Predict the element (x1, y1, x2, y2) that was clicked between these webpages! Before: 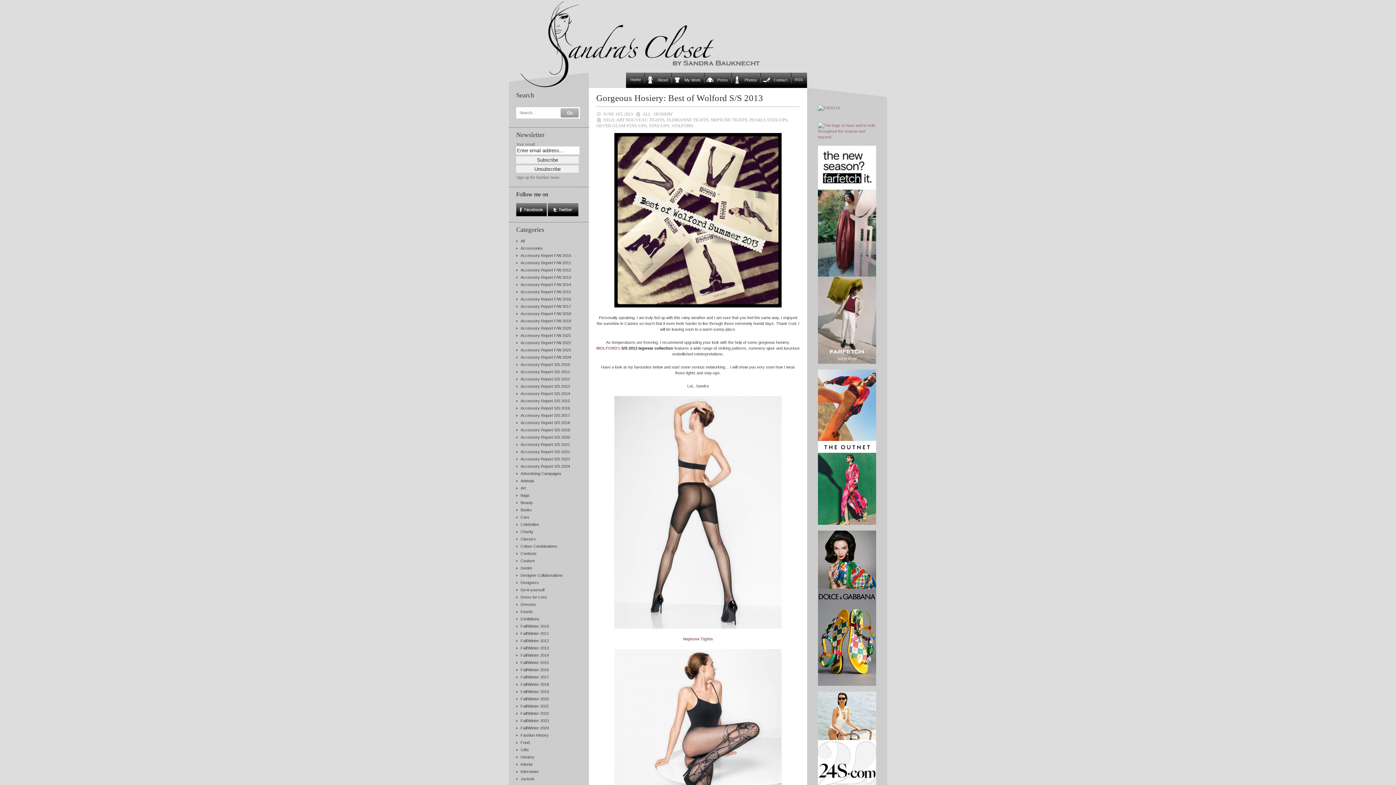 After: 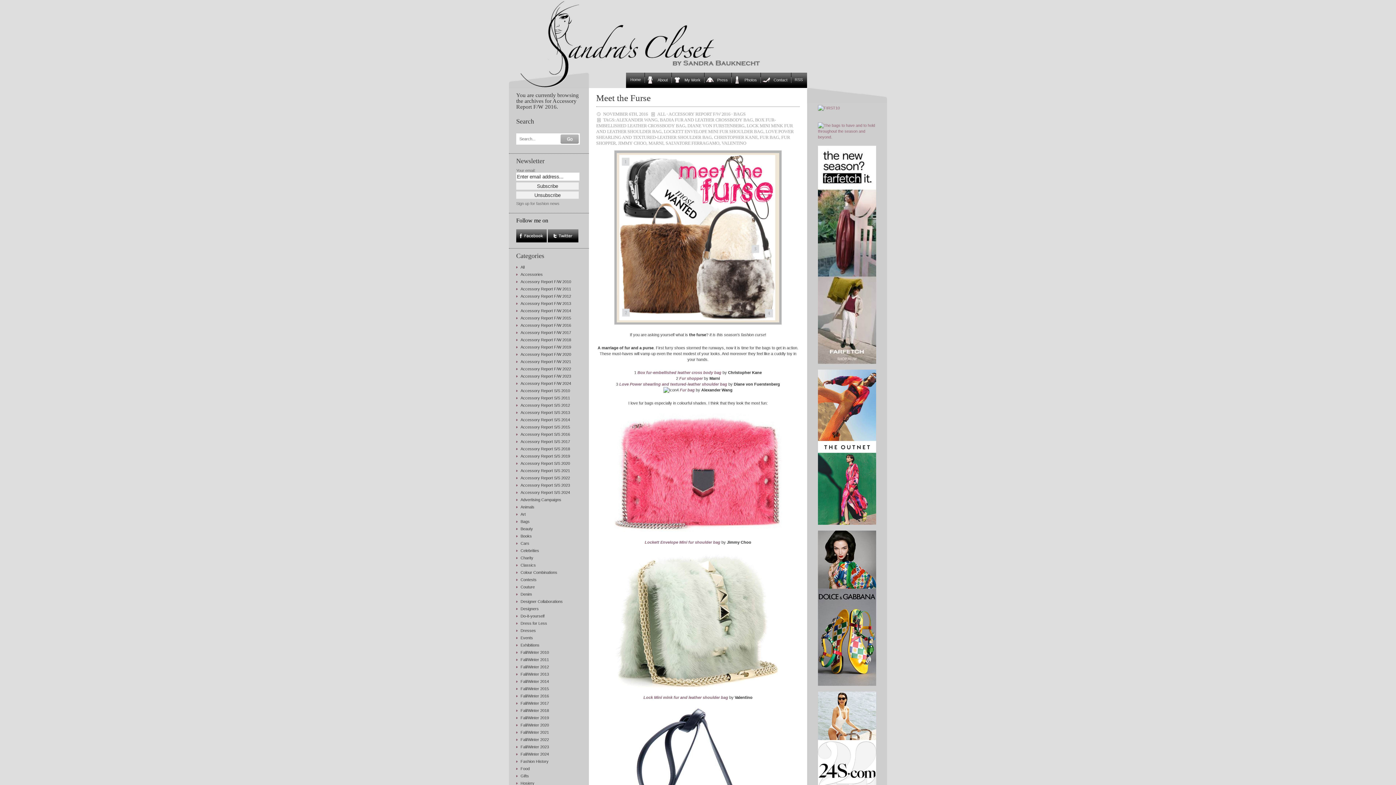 Action: label: Accessory Report F/W 2016 bbox: (520, 297, 571, 301)